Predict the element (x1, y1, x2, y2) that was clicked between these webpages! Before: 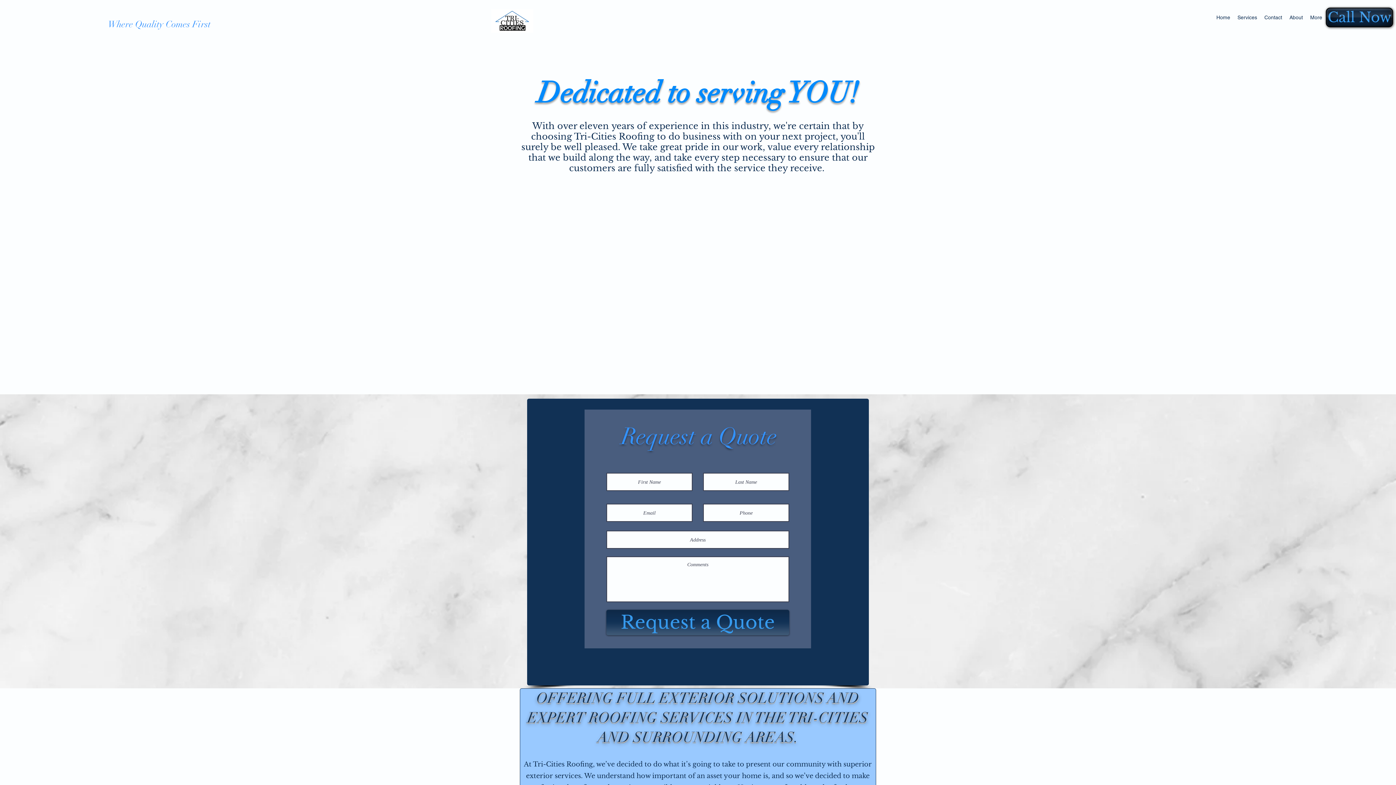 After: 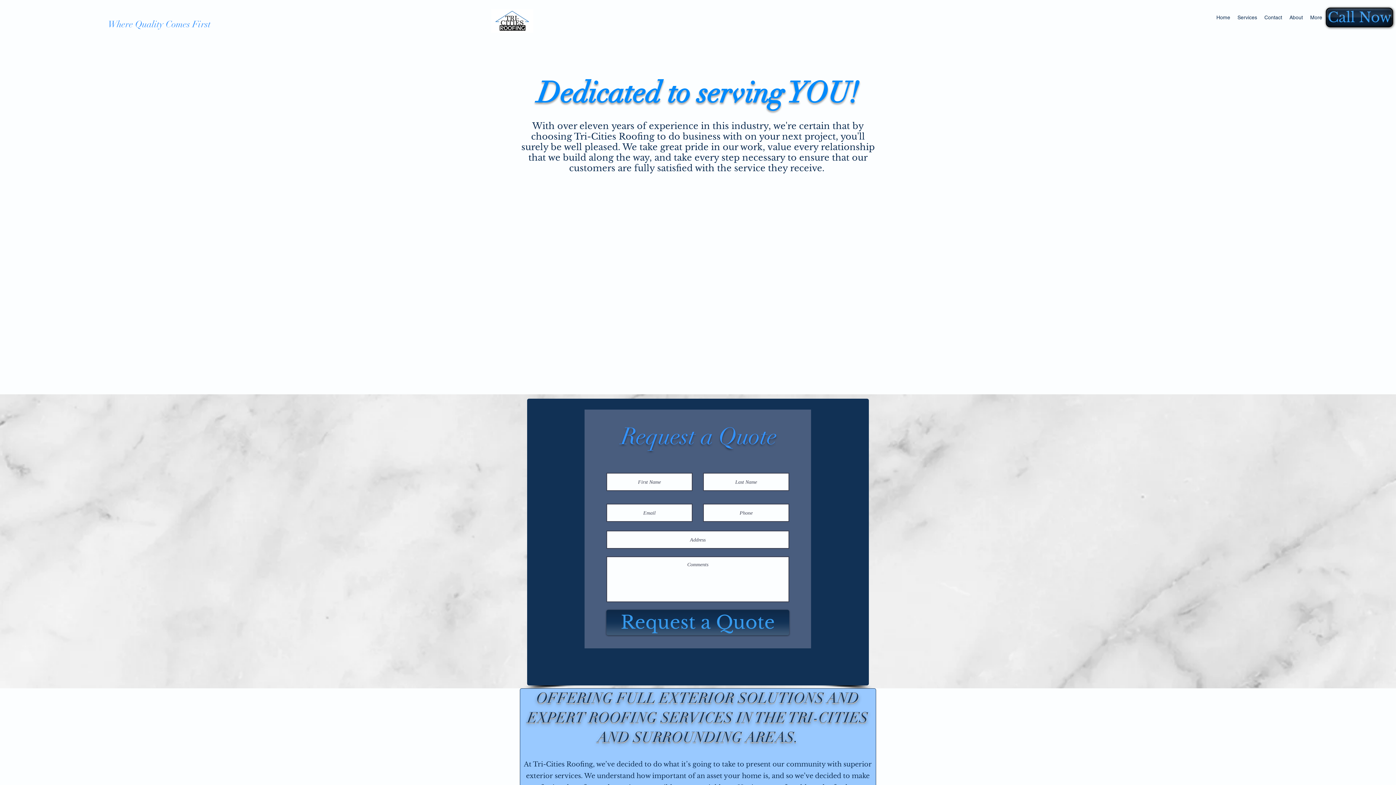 Action: bbox: (1261, 12, 1286, 22) label: Contact